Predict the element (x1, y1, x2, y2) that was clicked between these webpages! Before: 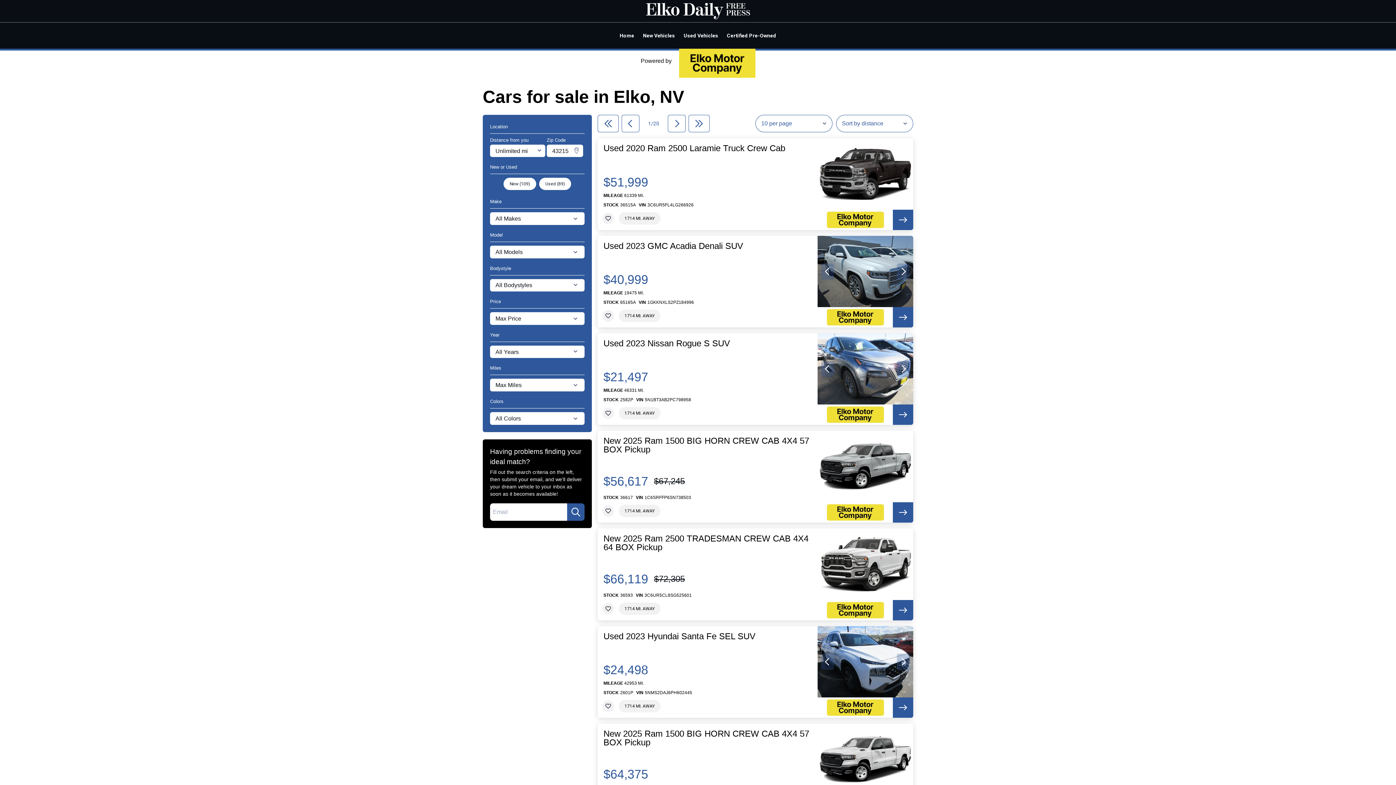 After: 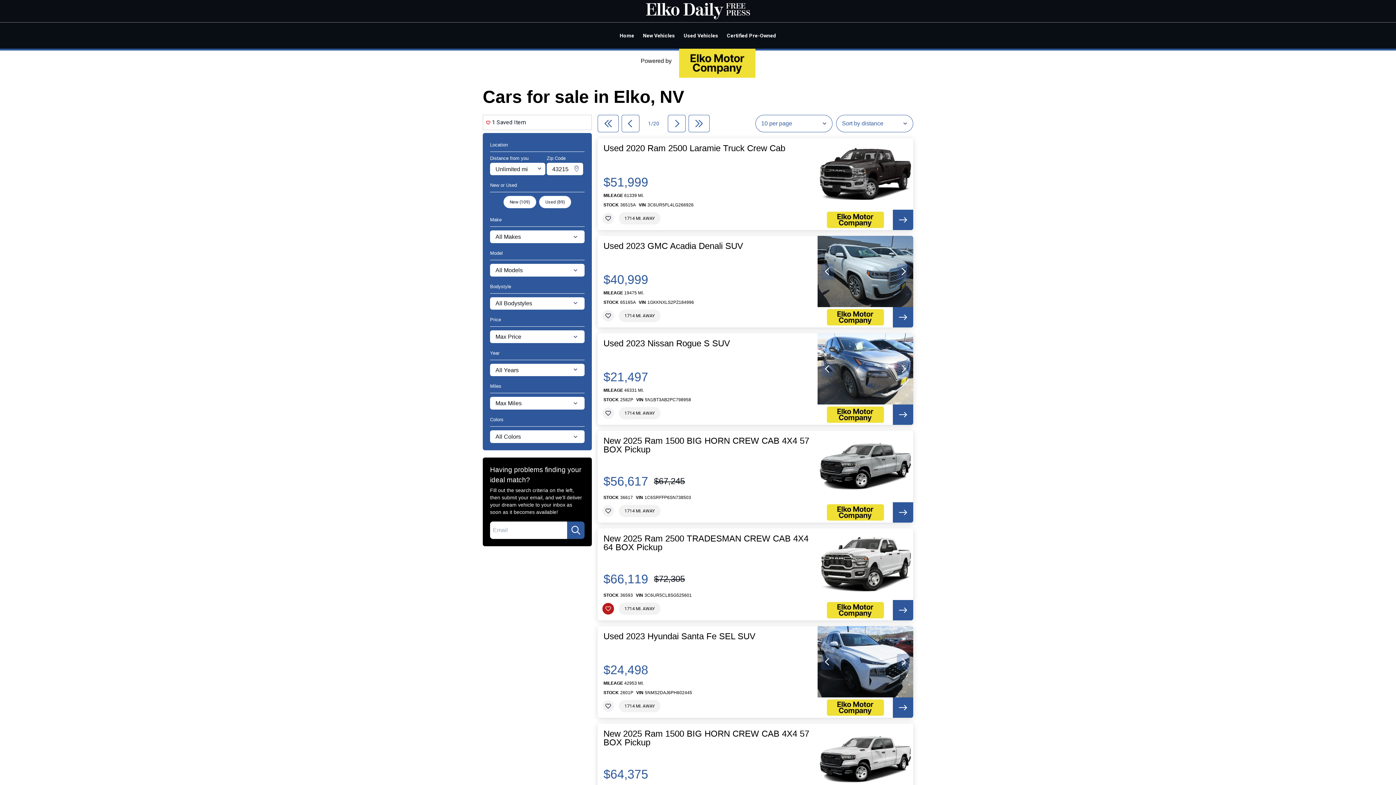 Action: bbox: (602, 603, 614, 614)